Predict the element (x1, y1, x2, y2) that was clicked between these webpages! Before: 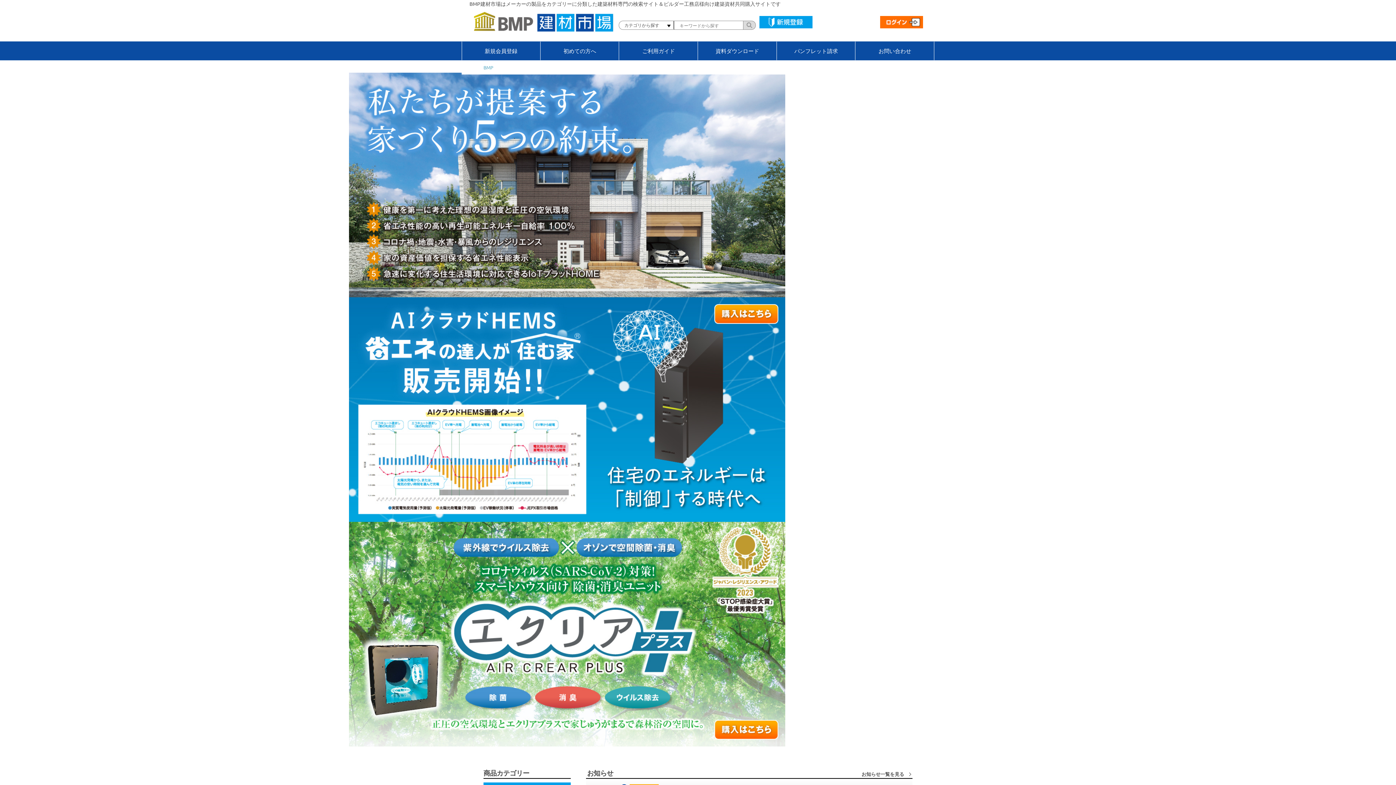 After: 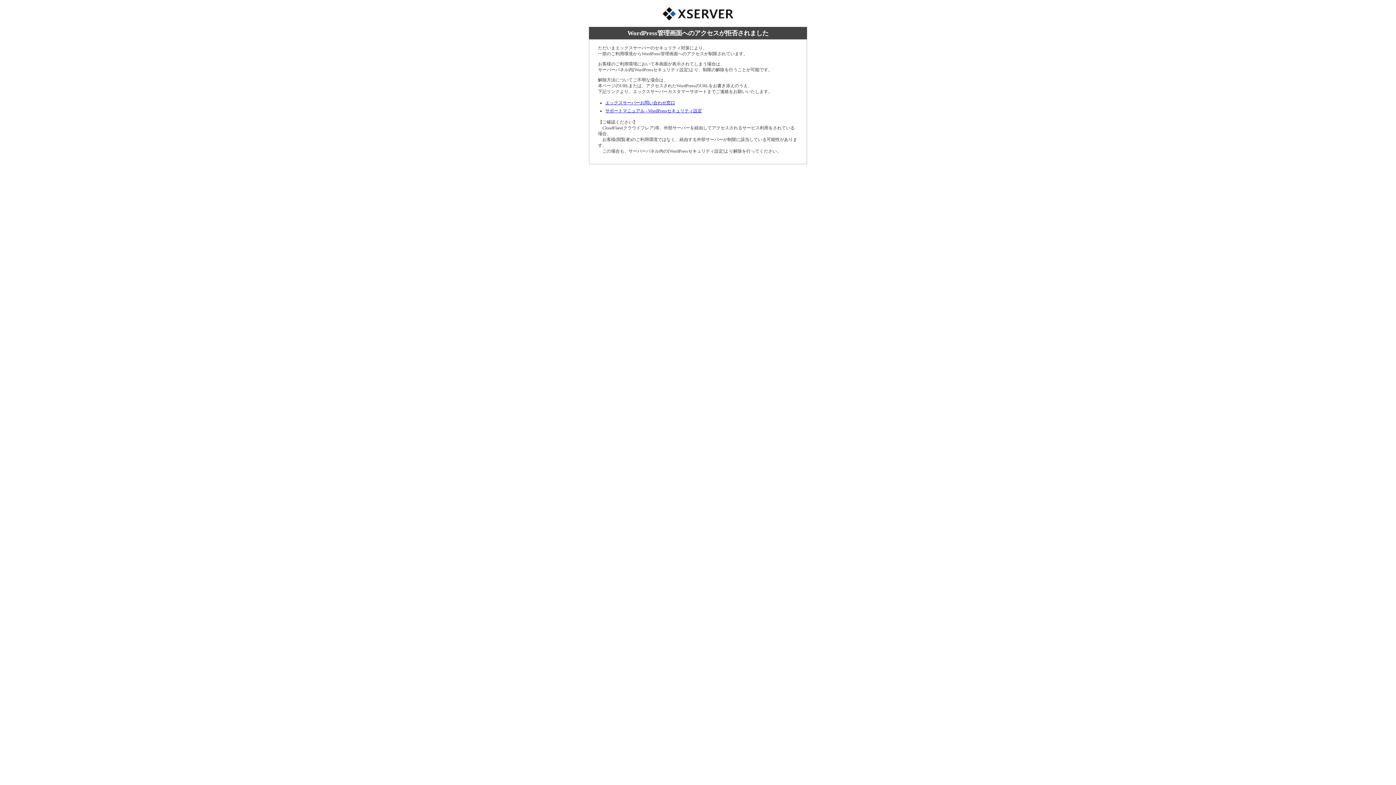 Action: bbox: (880, 20, 923, 27)